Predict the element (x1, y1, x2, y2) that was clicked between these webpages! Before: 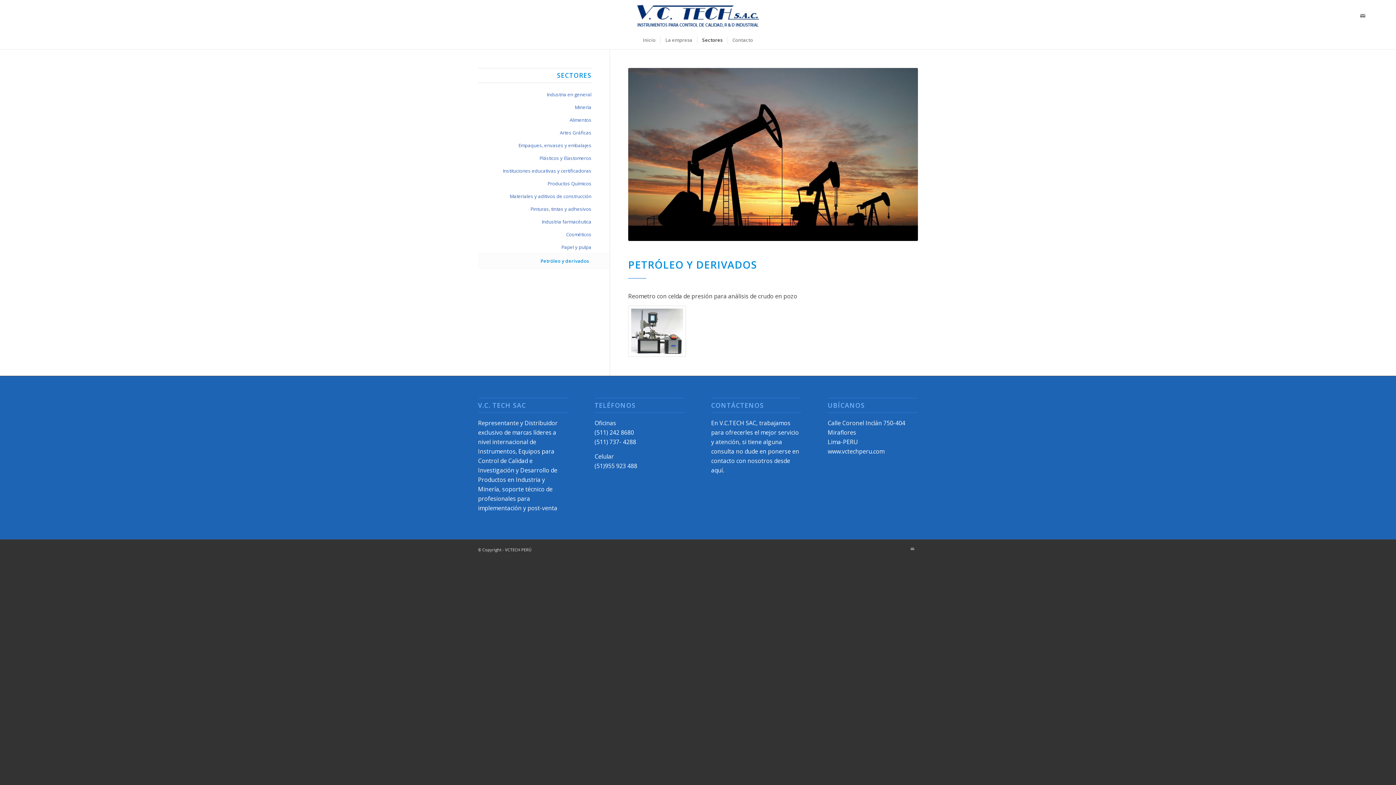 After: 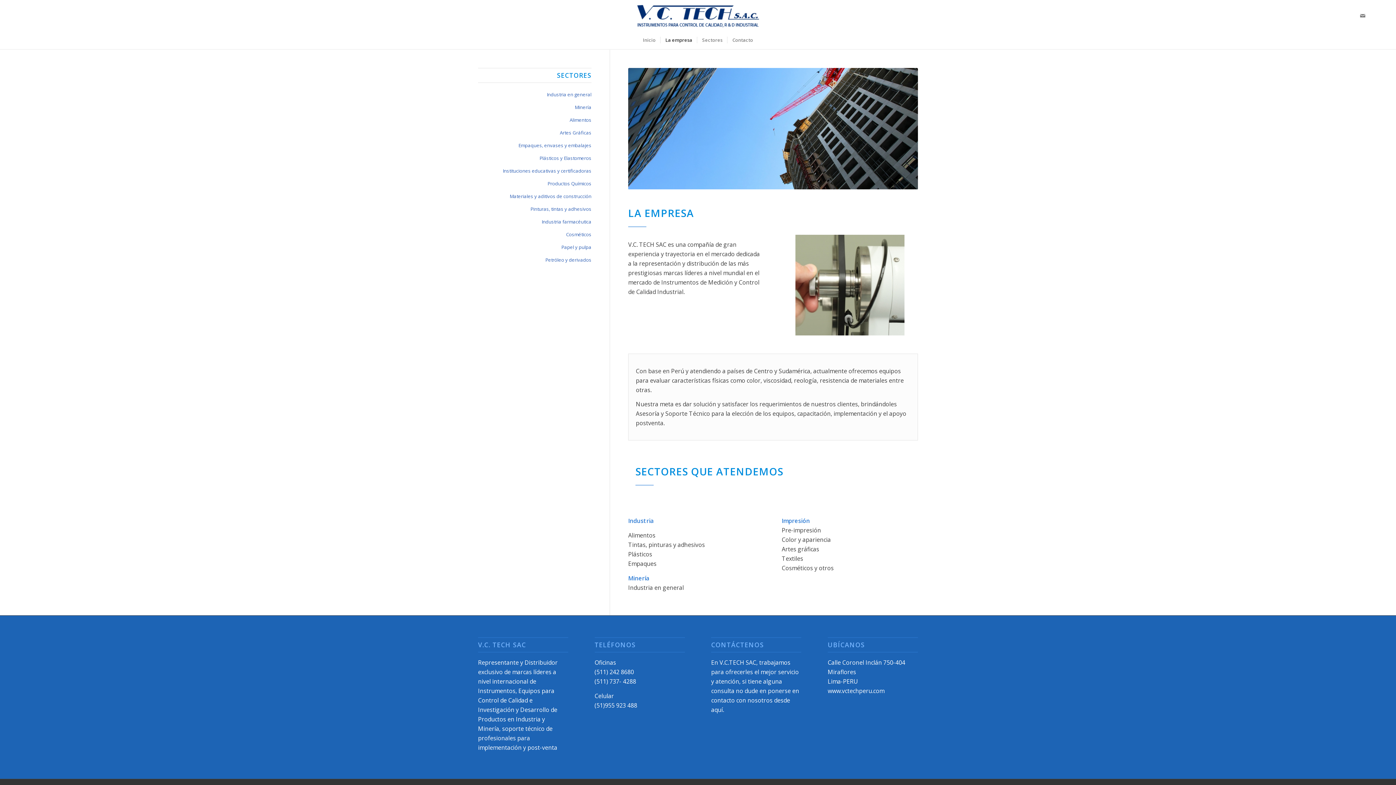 Action: bbox: (660, 30, 697, 49) label: La empresa